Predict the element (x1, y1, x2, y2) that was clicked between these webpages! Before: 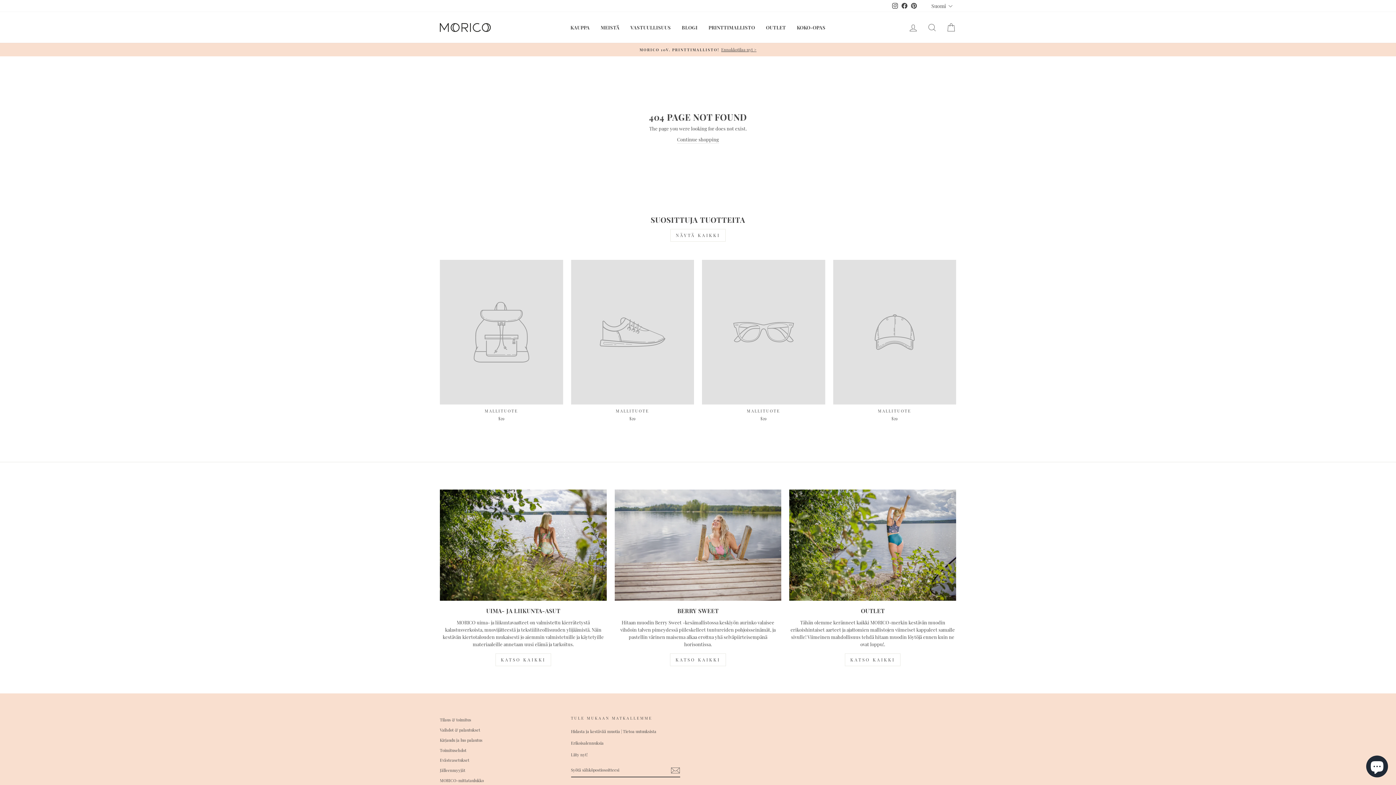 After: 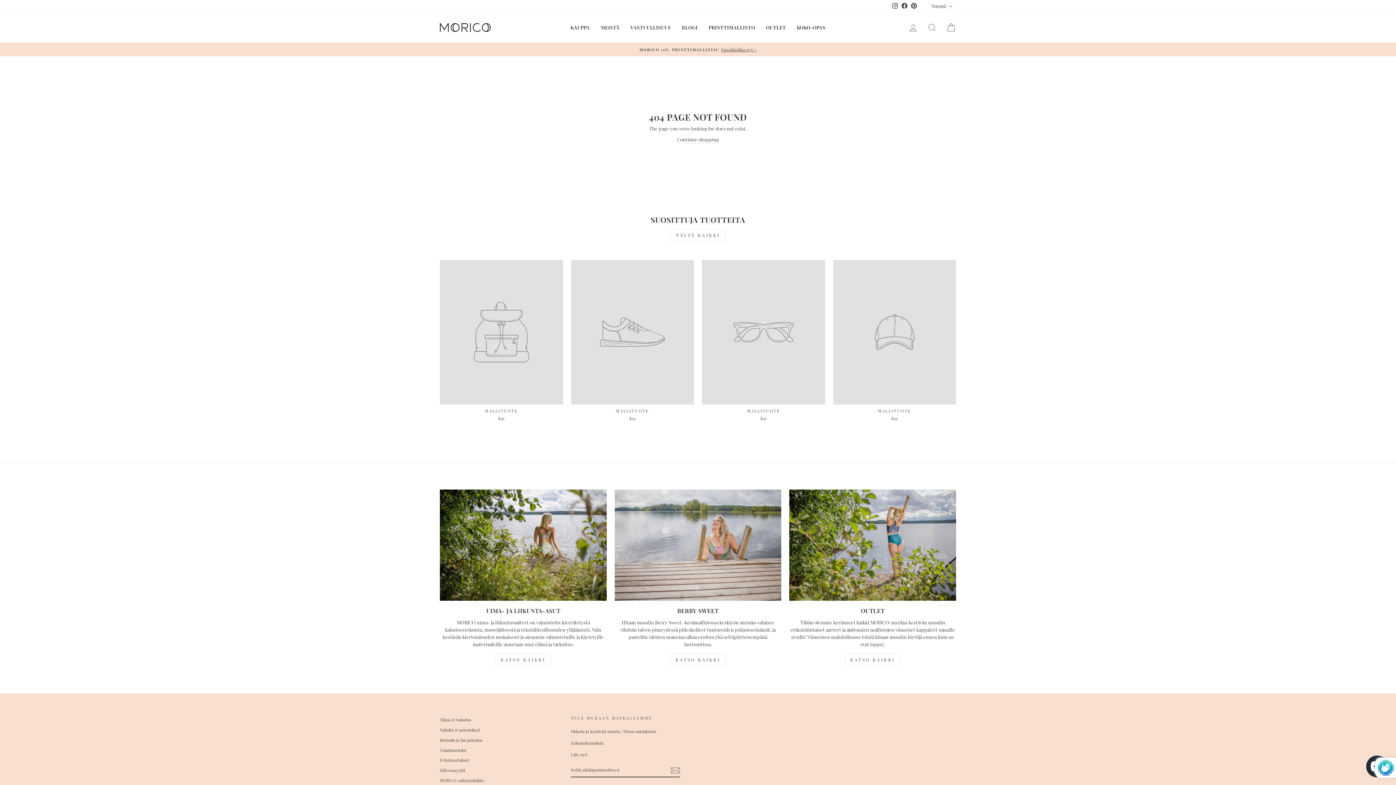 Action: bbox: (670, 766, 680, 775) label: Tilaa uutiskirje